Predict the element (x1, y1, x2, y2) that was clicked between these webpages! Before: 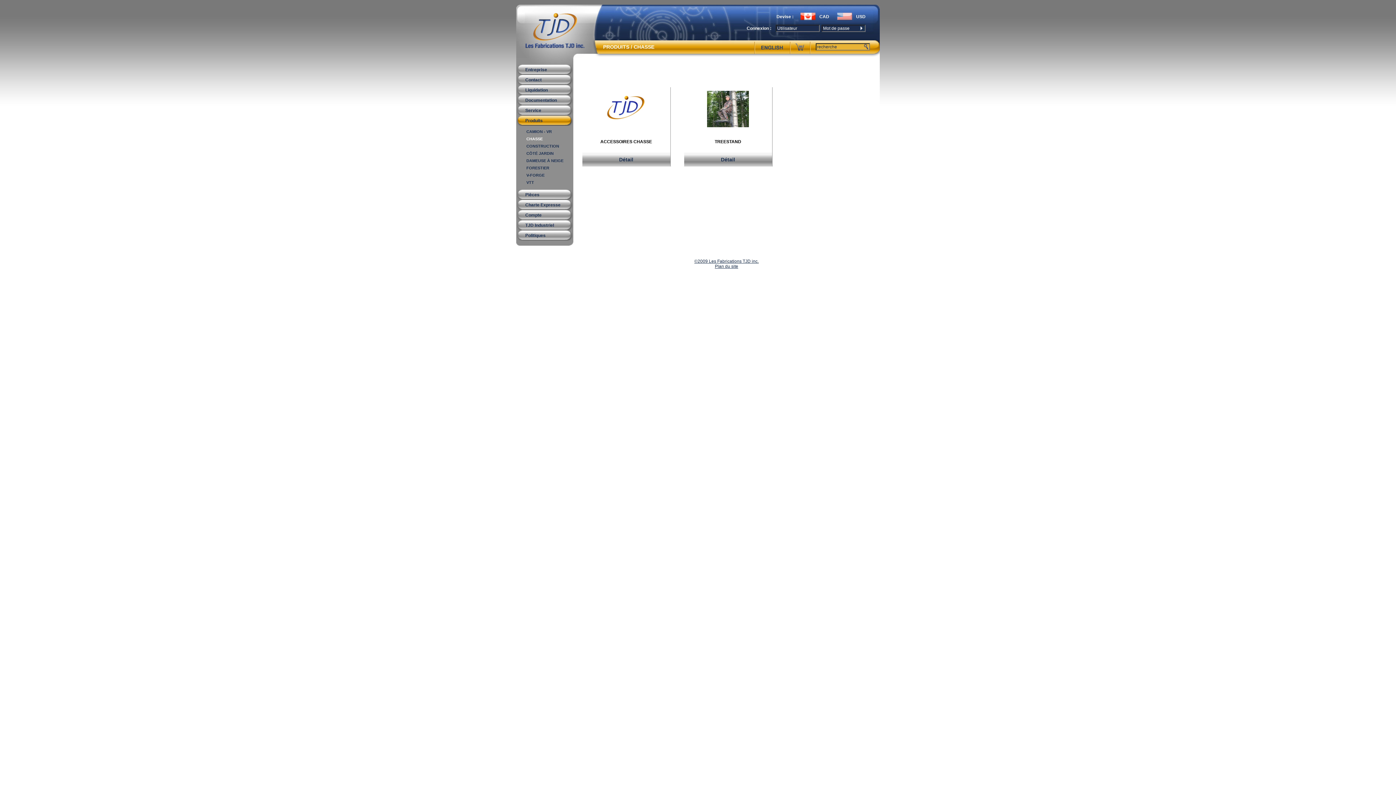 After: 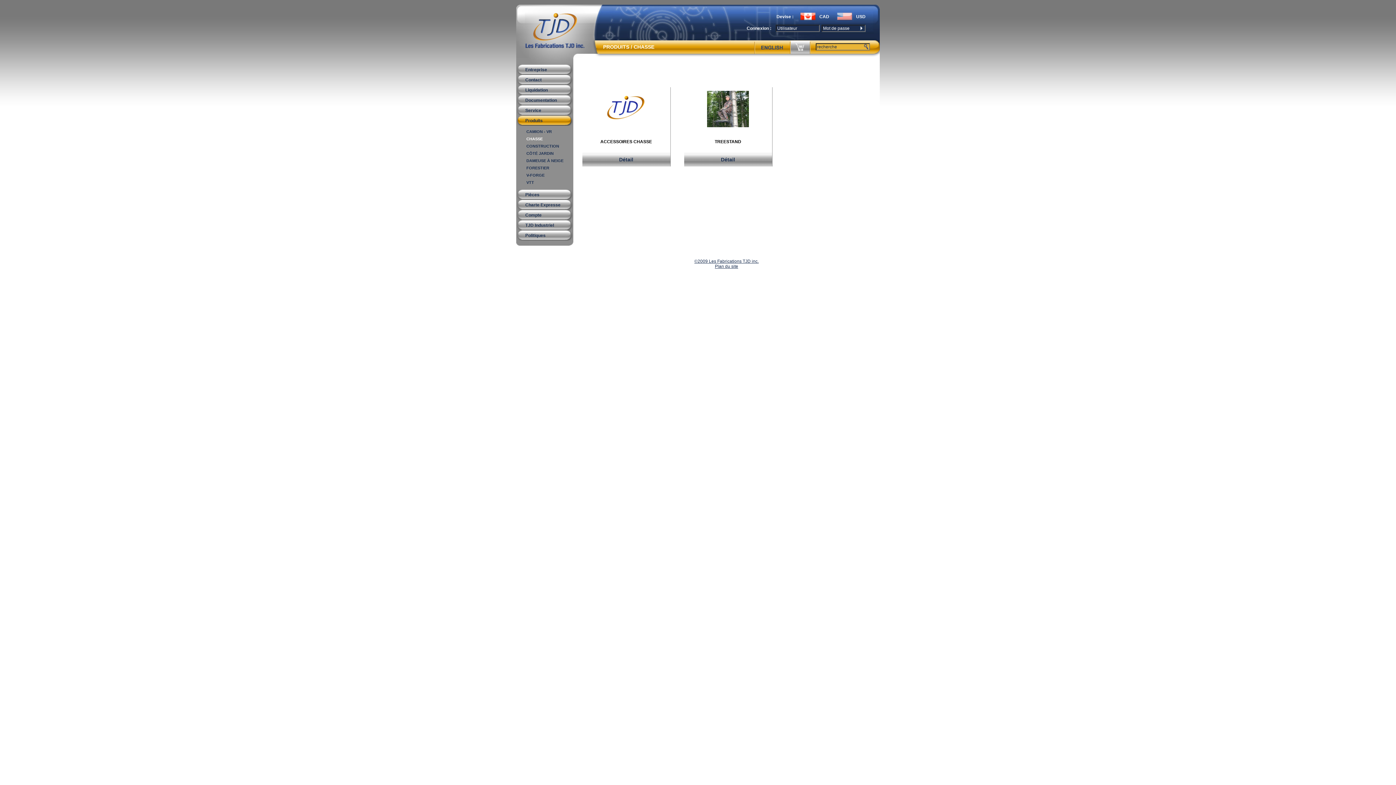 Action: bbox: (810, 48, 810, 54)